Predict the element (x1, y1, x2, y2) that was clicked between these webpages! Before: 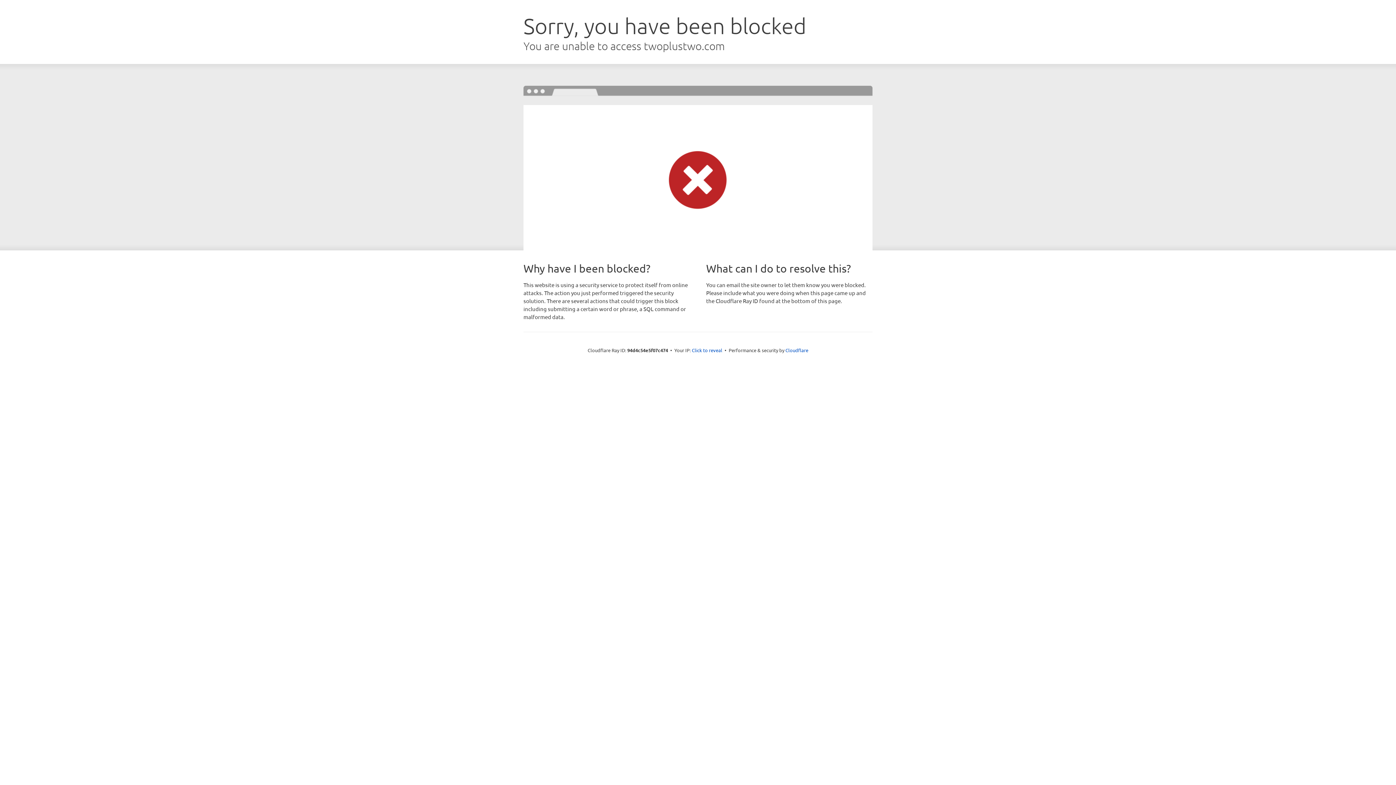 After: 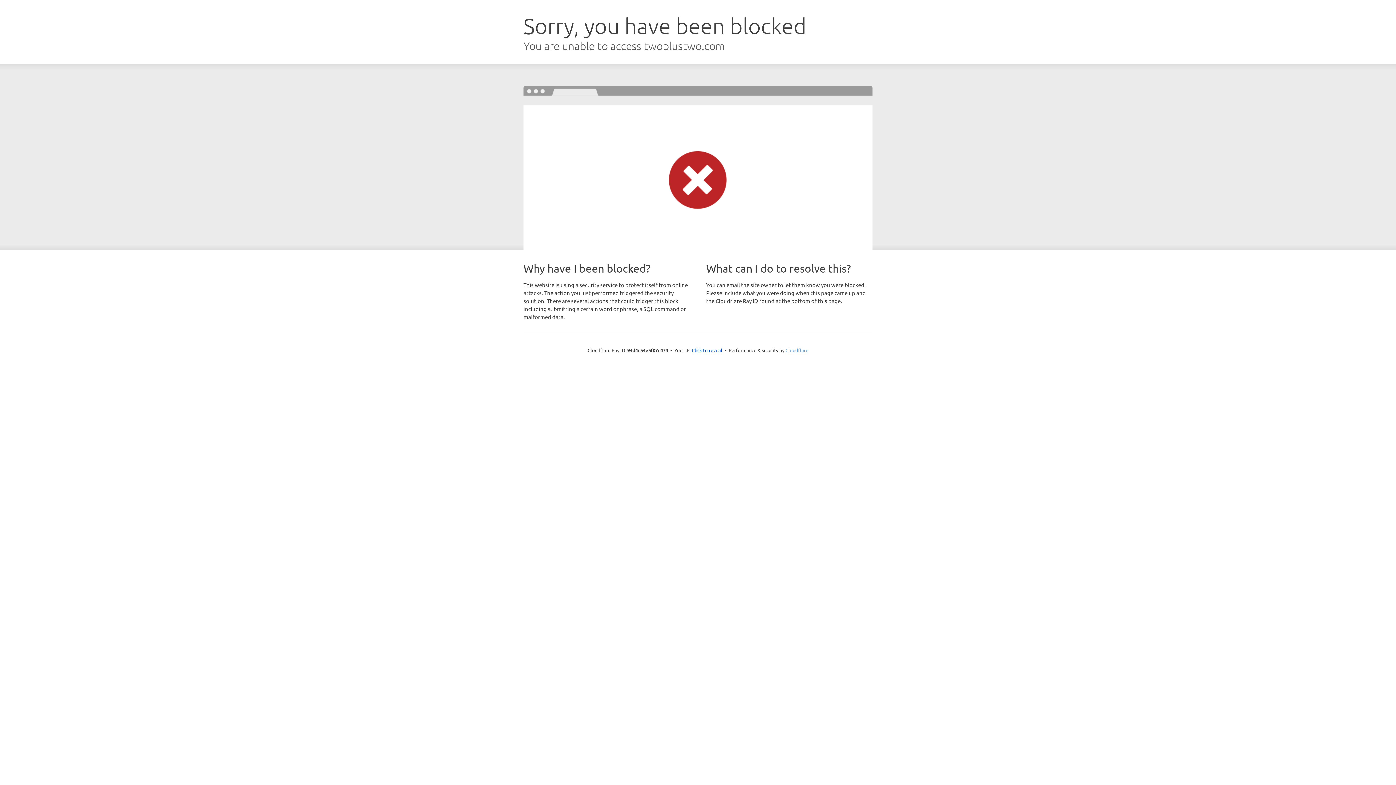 Action: label: Cloudflare bbox: (785, 347, 808, 353)